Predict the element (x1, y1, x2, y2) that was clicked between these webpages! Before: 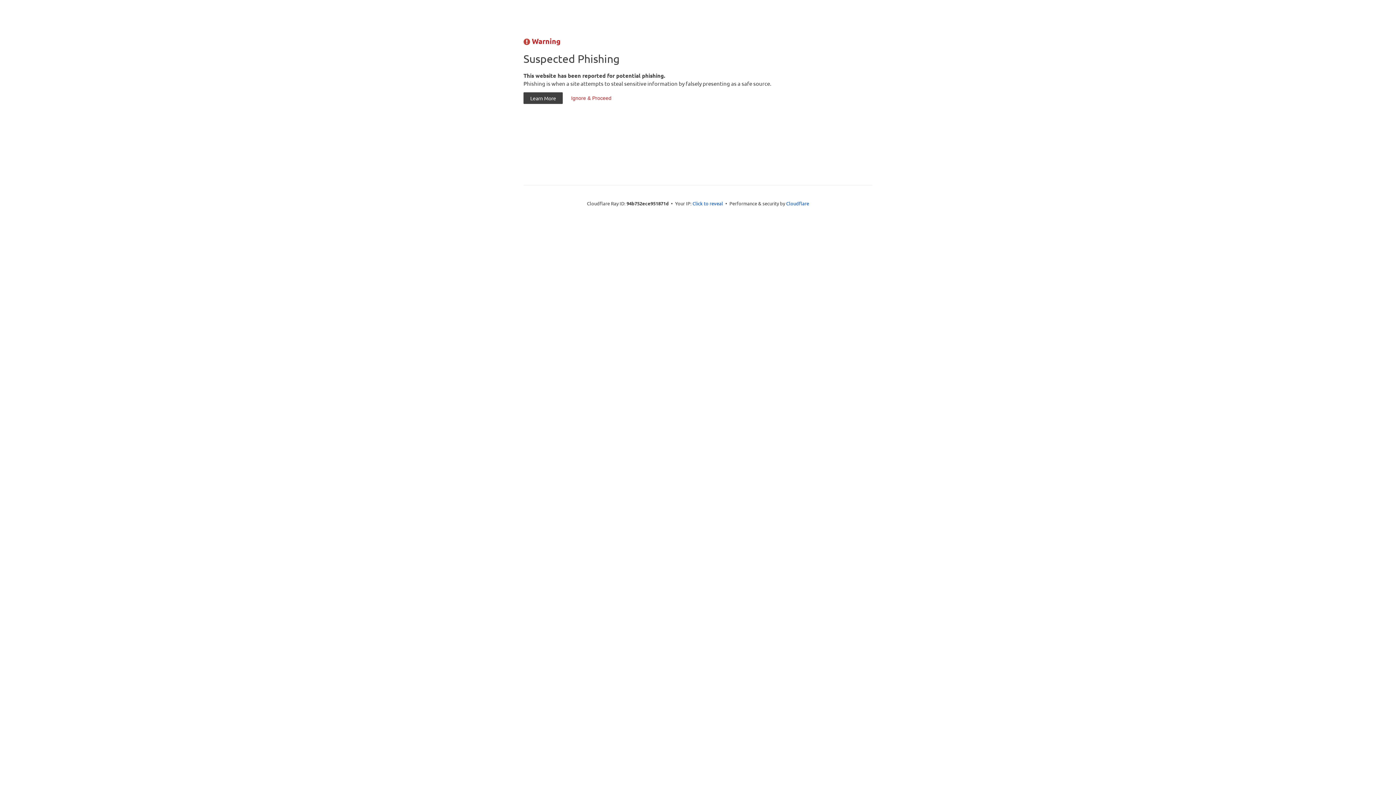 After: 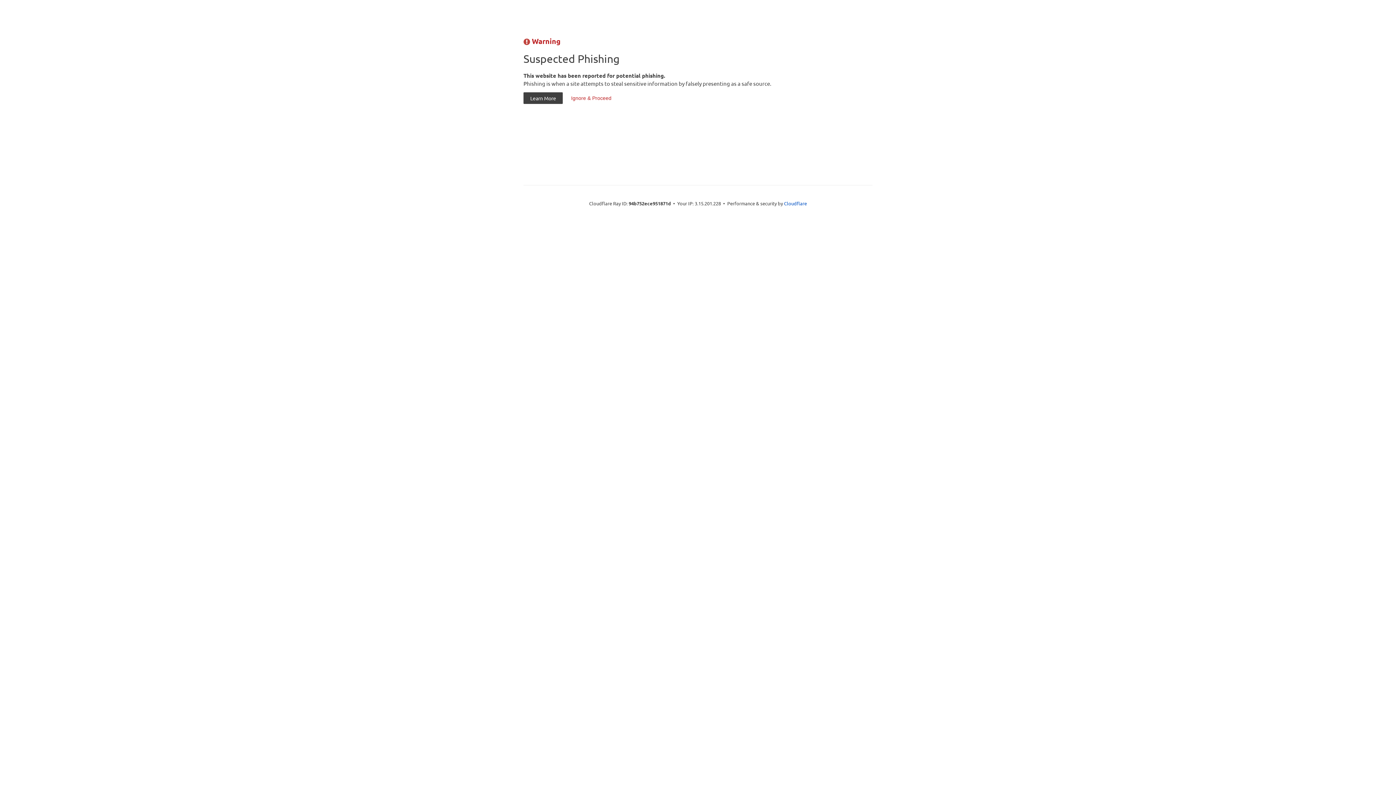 Action: label: Click to reveal bbox: (692, 199, 723, 206)